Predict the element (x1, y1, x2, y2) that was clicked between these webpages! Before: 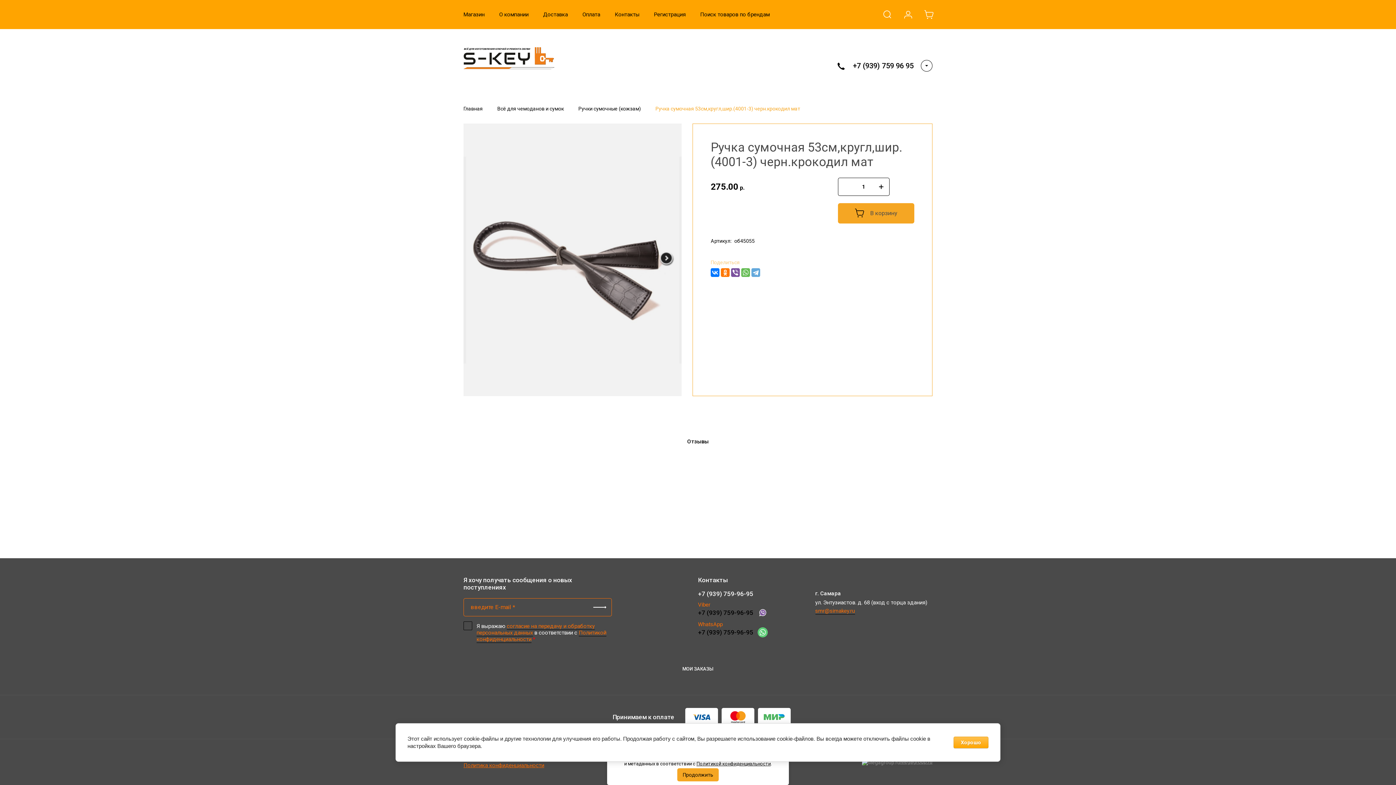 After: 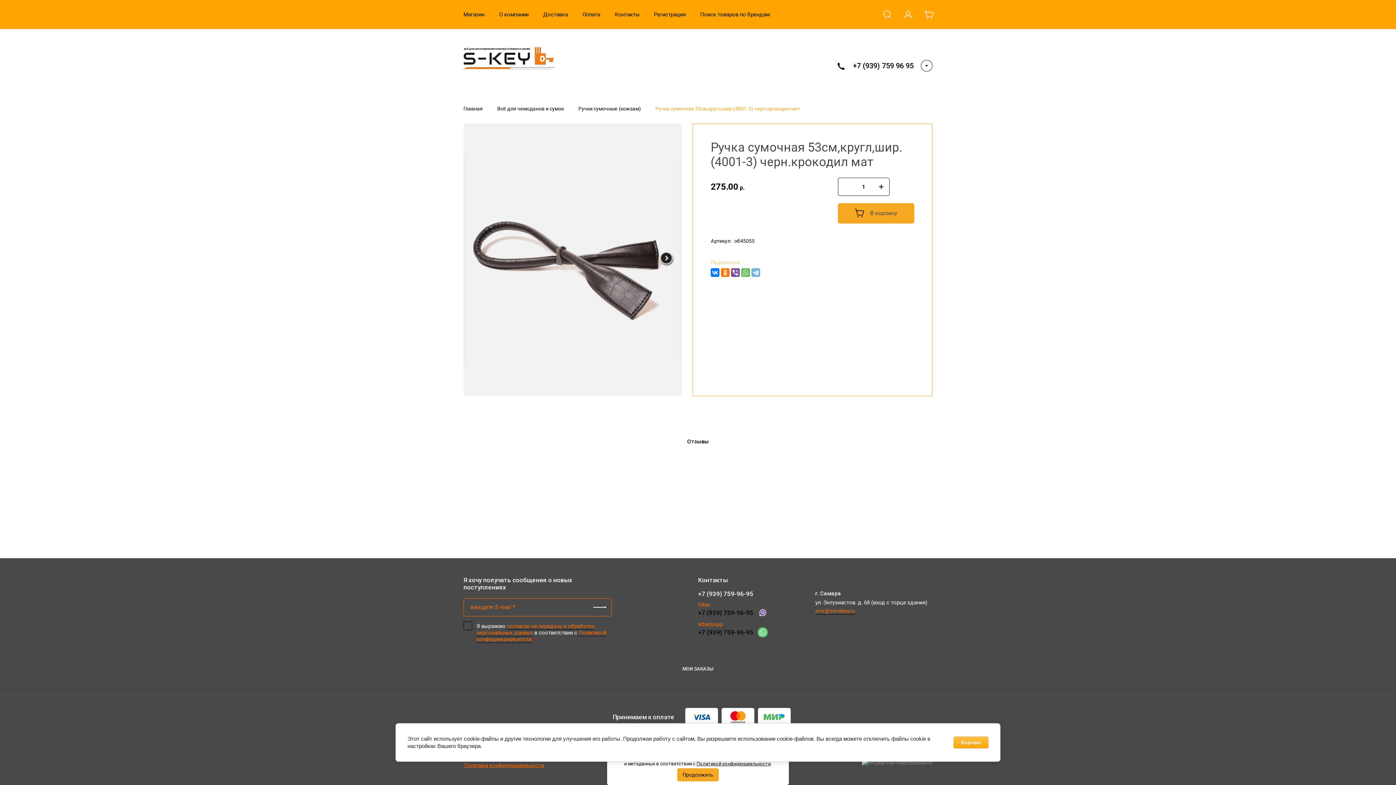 Action: bbox: (751, 268, 760, 277)